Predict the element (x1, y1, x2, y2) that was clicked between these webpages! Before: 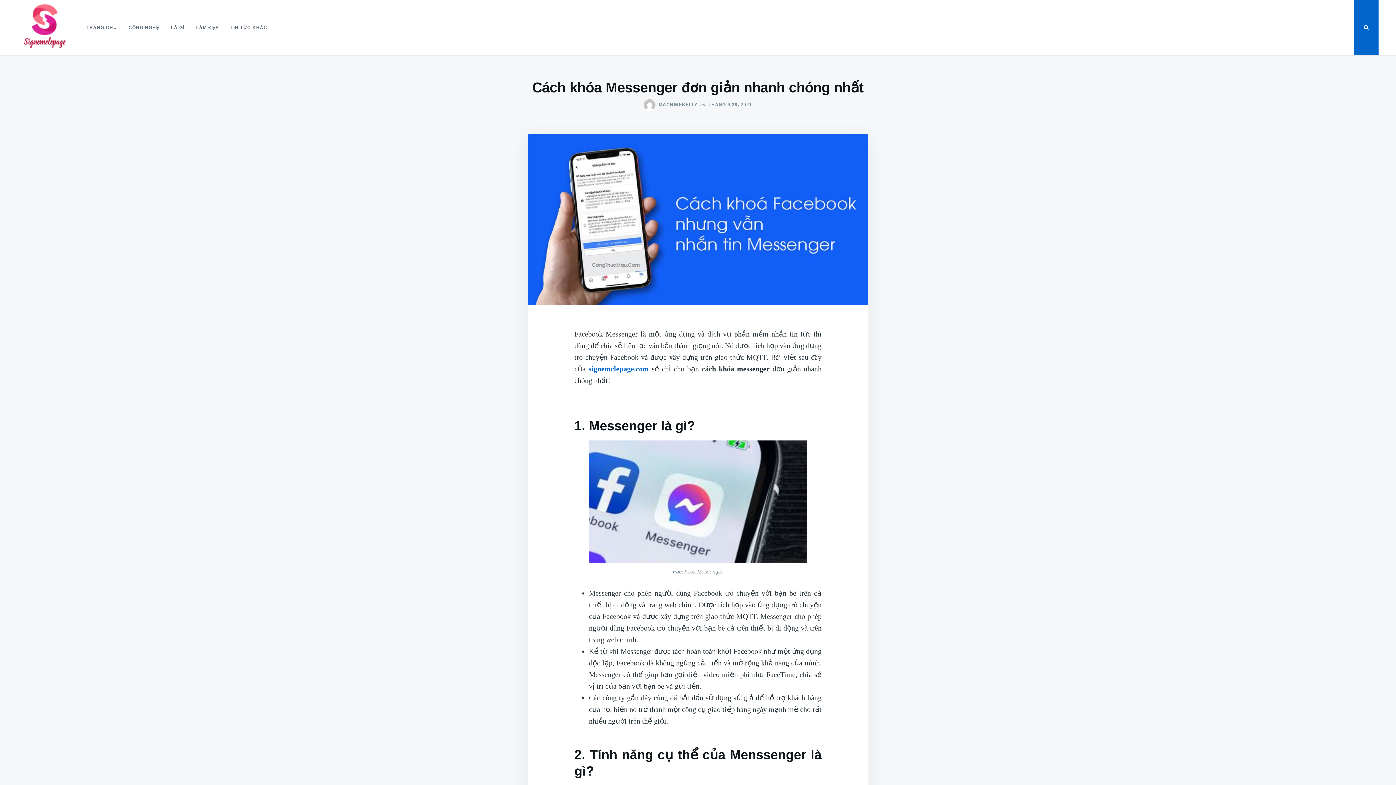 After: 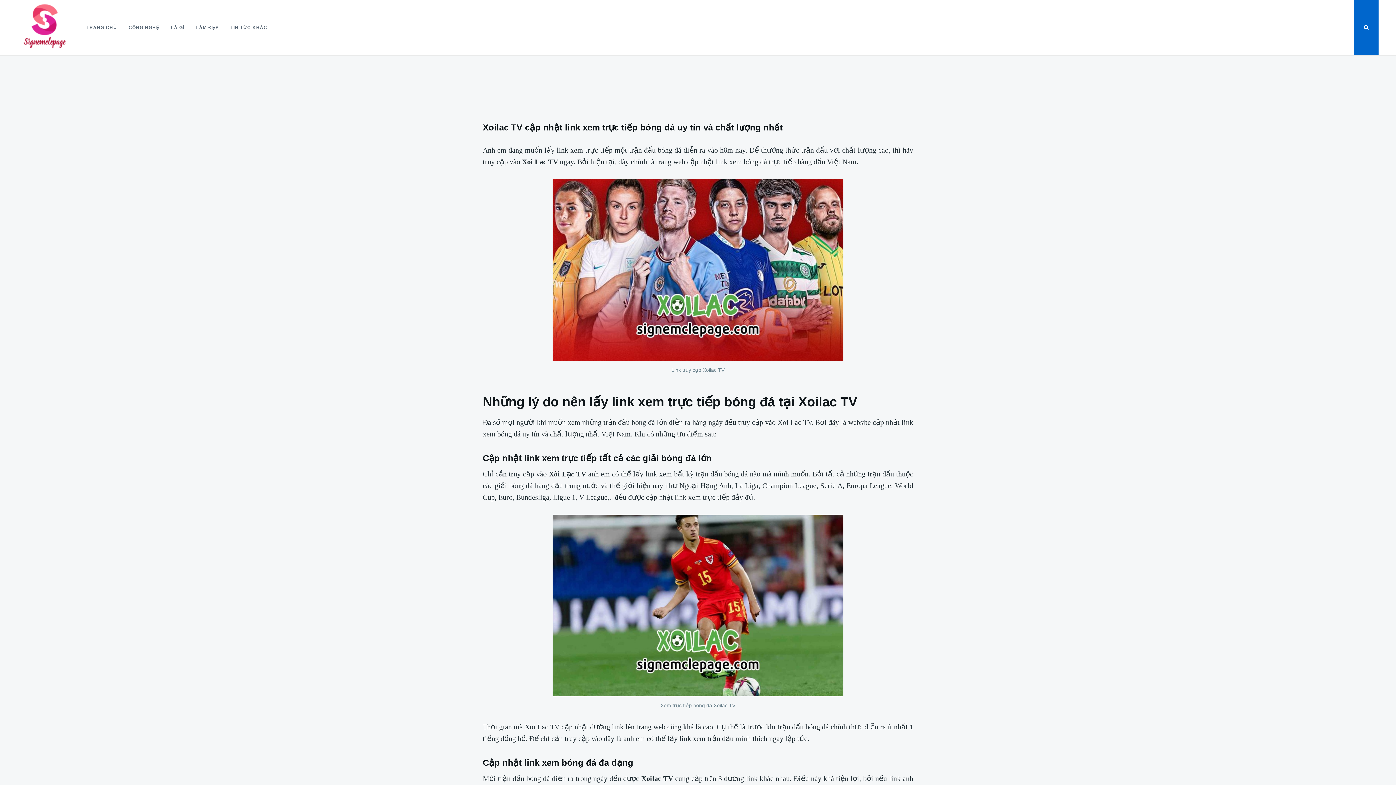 Action: bbox: (17, 2, 72, 52)